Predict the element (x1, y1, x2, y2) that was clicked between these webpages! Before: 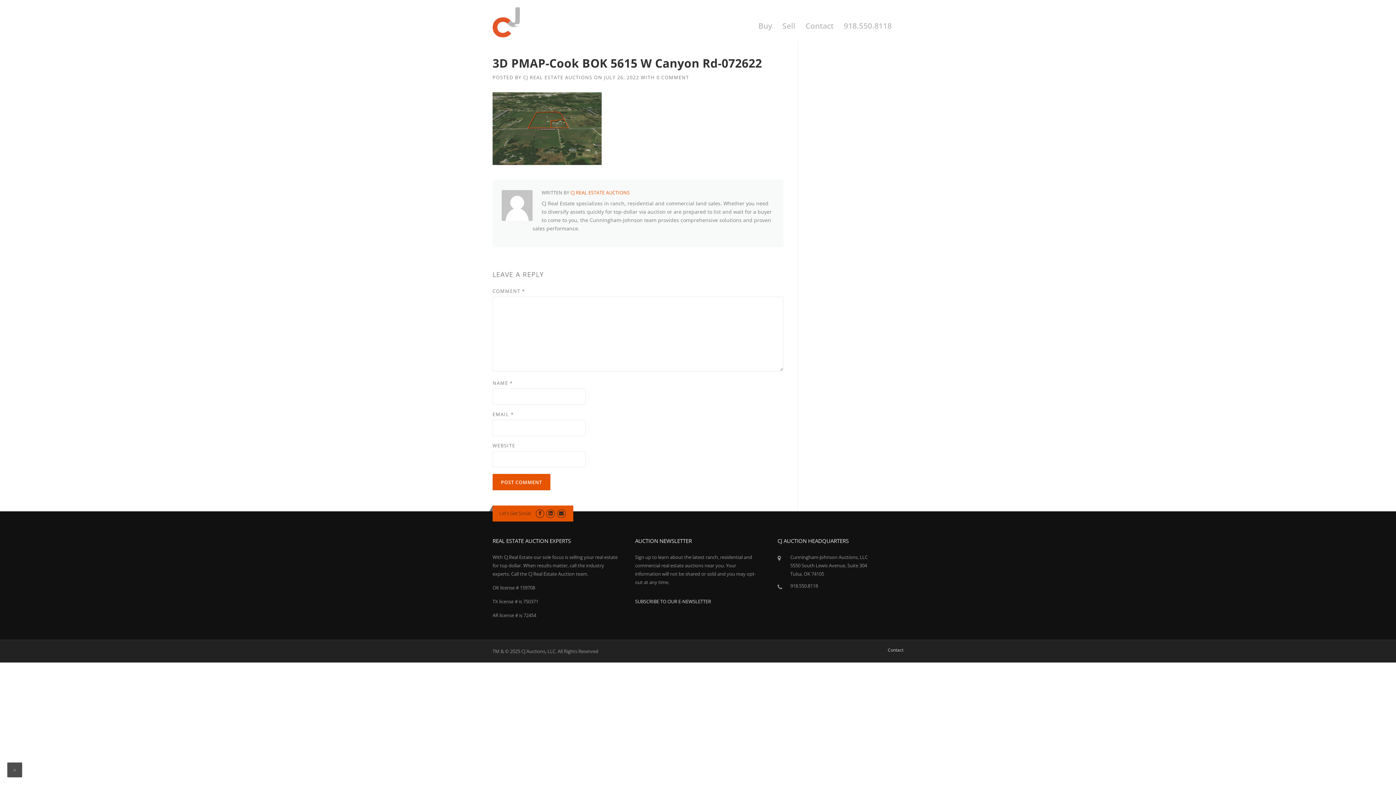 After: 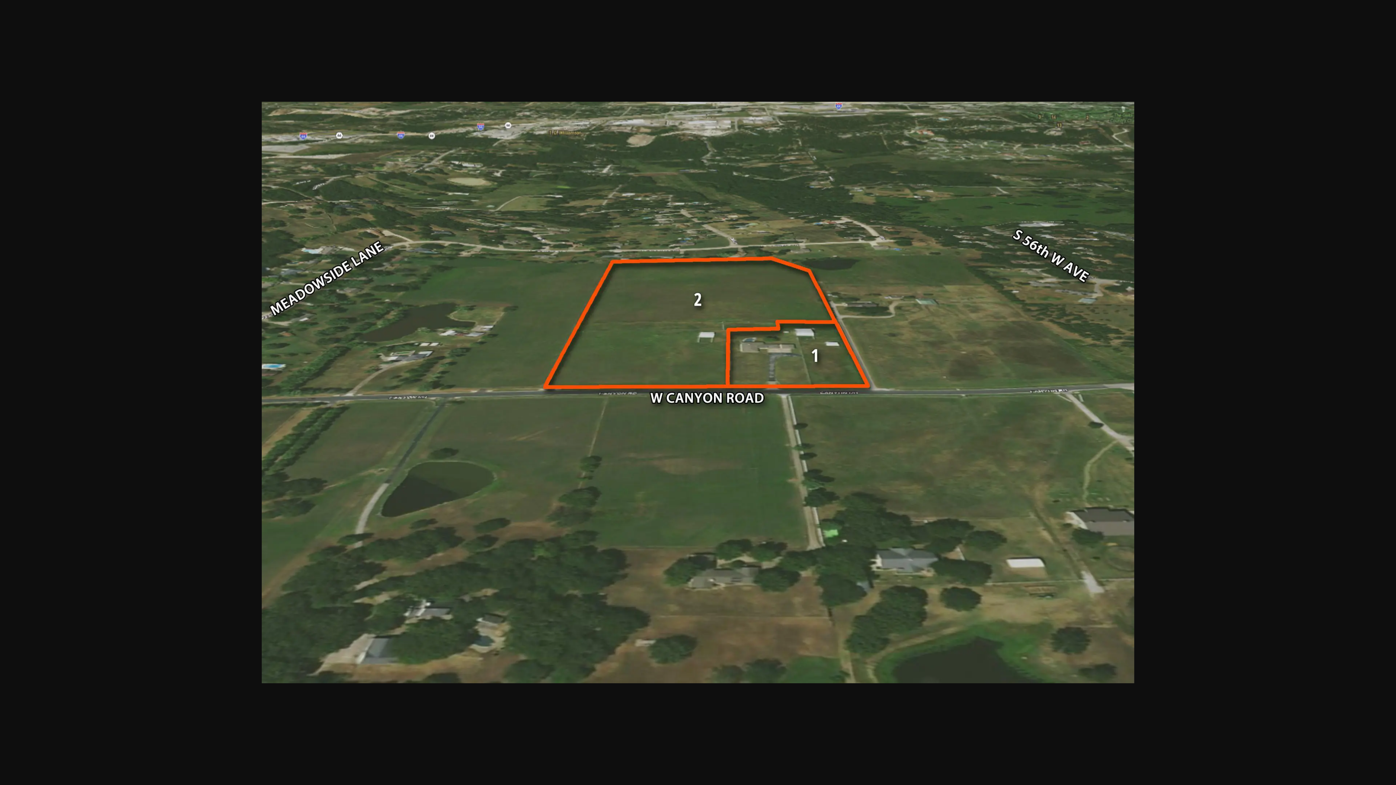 Action: bbox: (492, 124, 601, 131)